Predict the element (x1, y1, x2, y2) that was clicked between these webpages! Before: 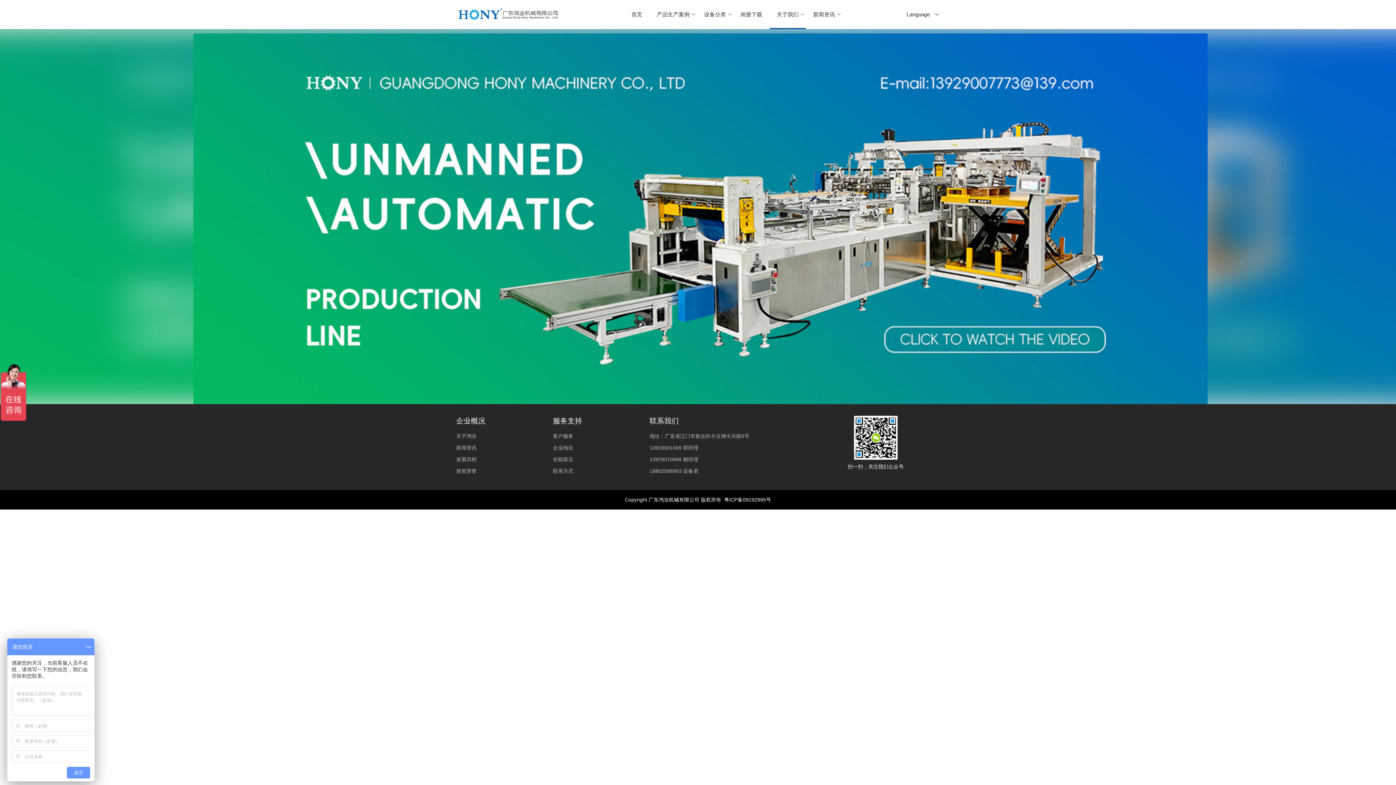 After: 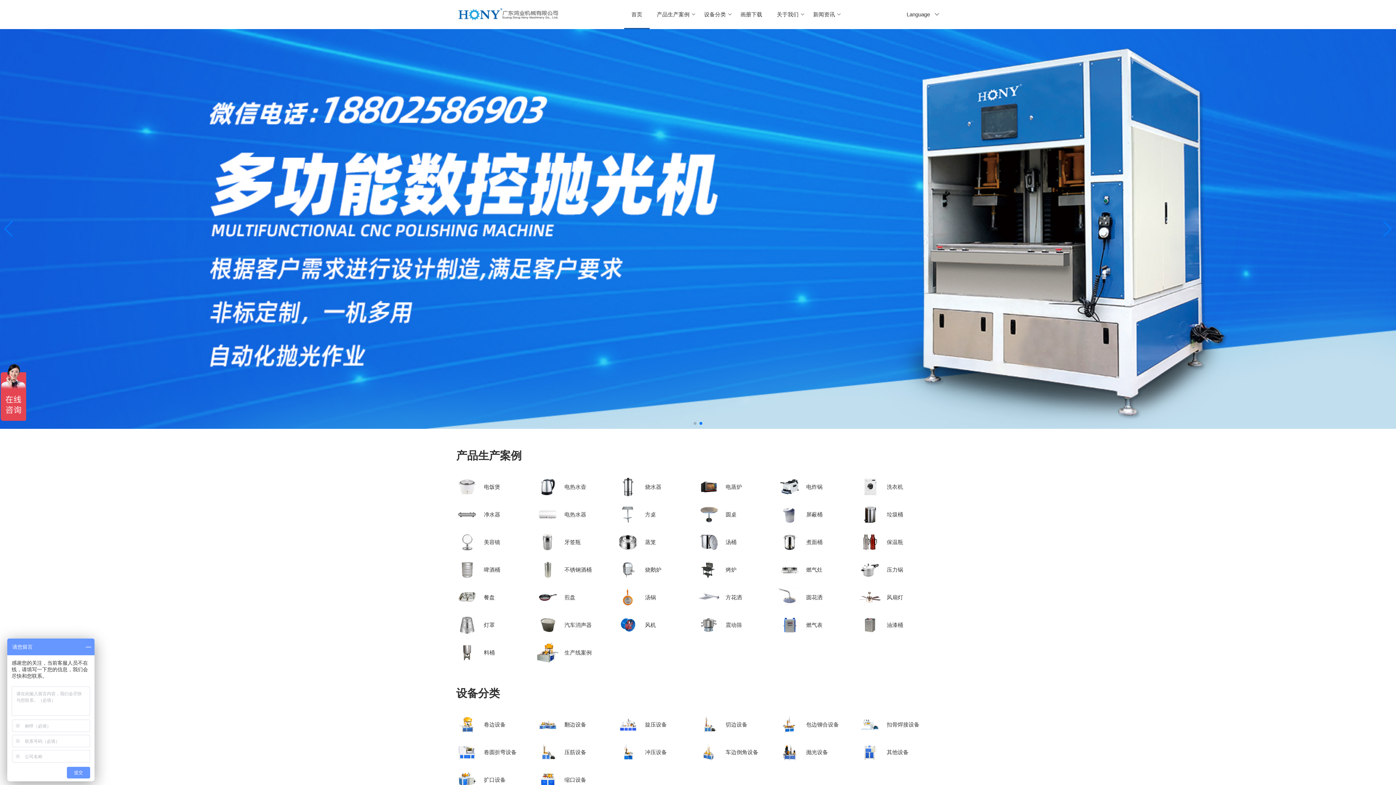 Action: bbox: (456, 0, 559, 29)